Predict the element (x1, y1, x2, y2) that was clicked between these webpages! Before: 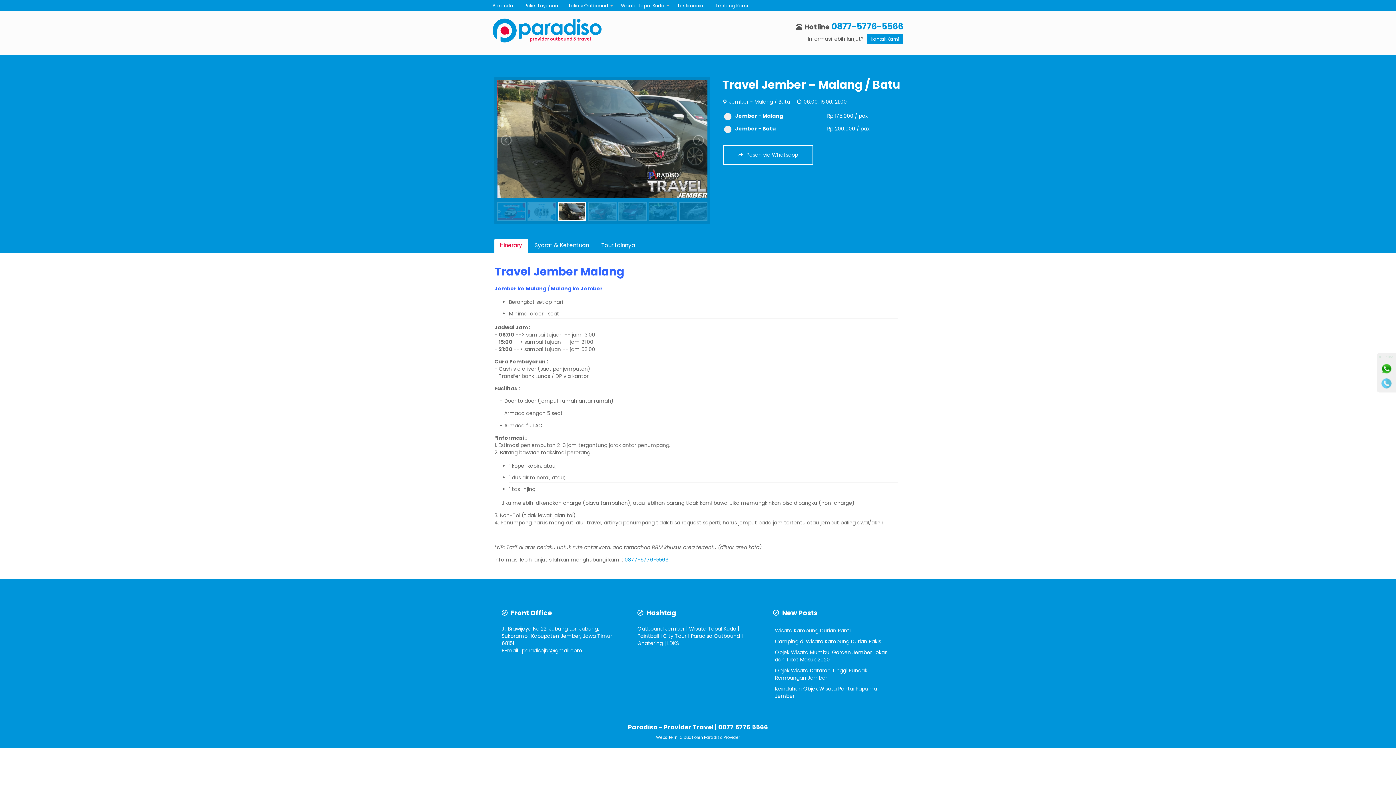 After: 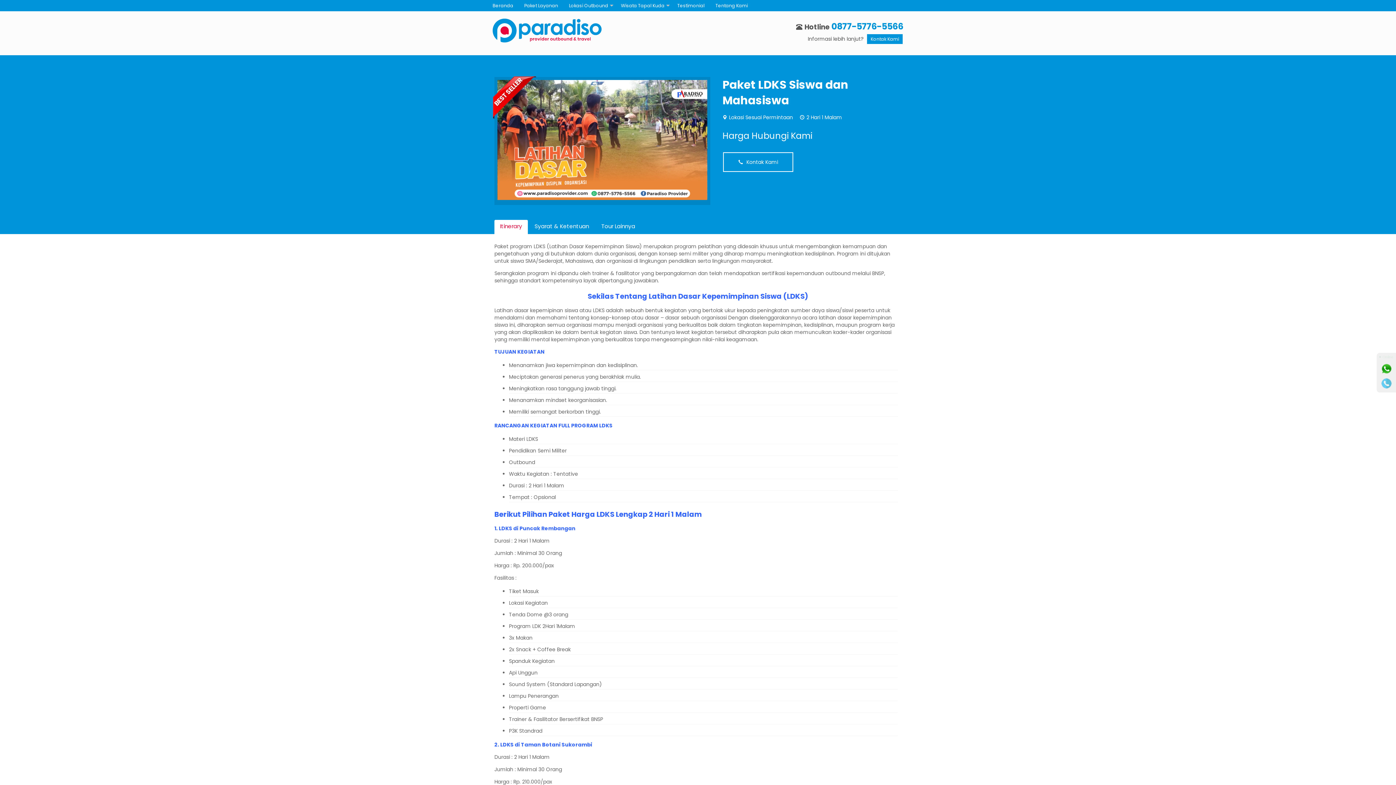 Action: bbox: (667, 640, 679, 647) label: LDKS